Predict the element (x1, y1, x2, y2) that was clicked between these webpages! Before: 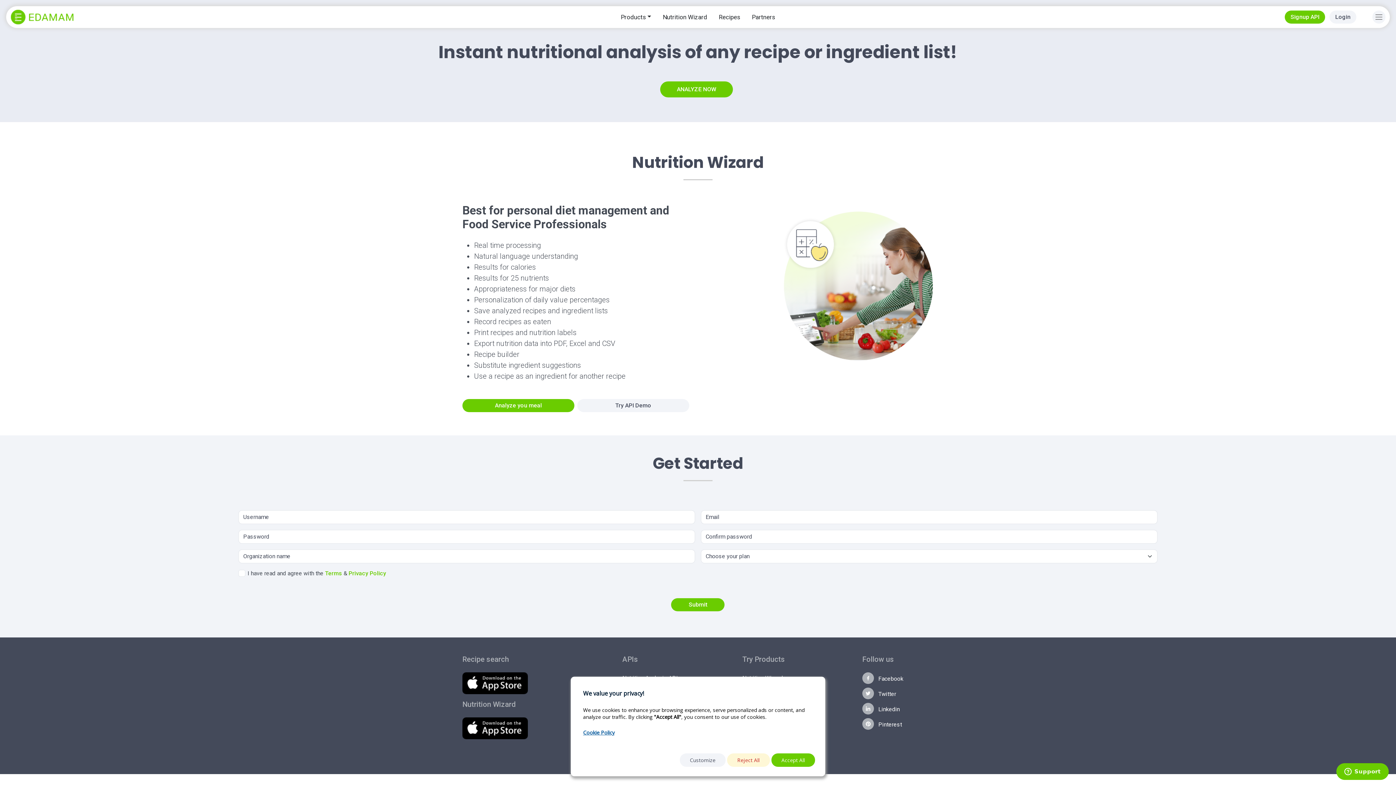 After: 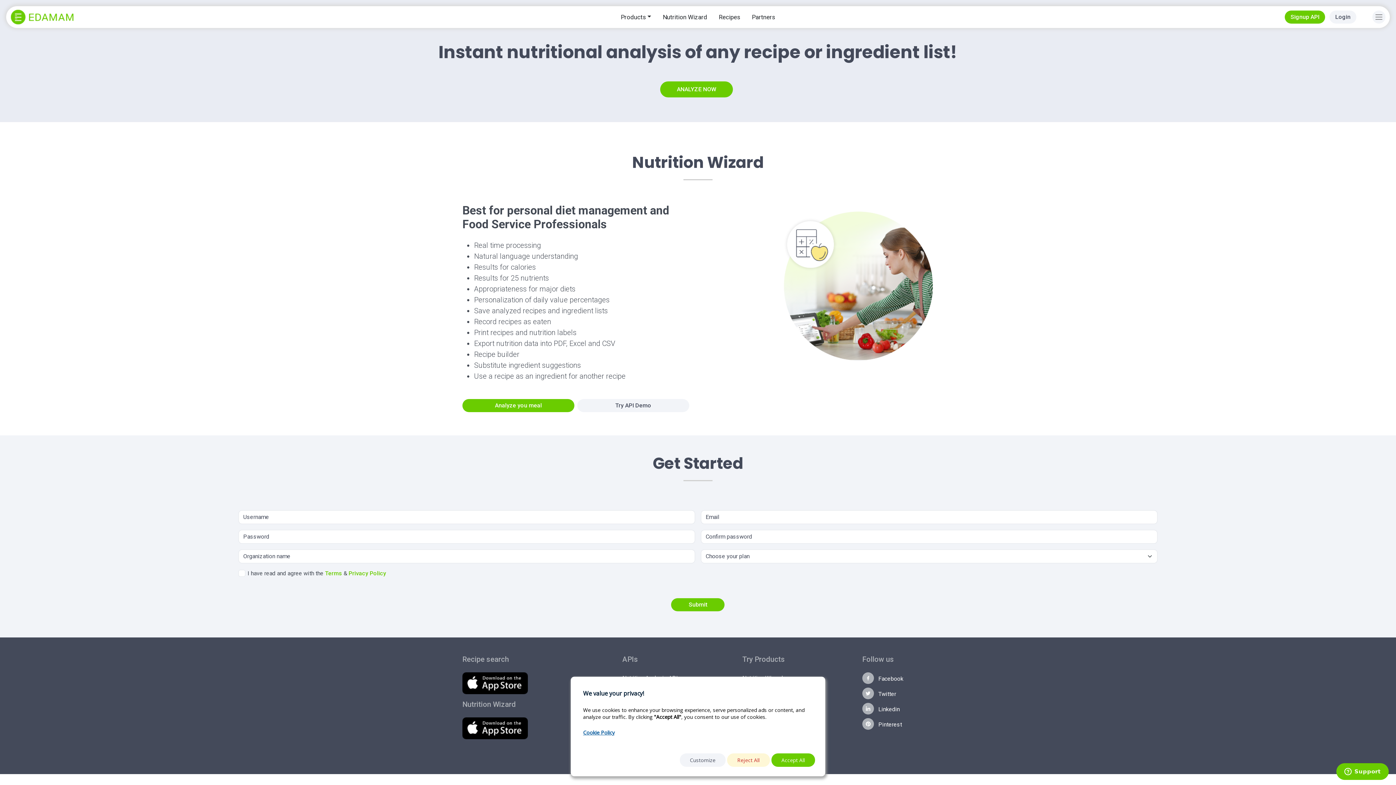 Action: label: Privacy Policy bbox: (348, 570, 386, 577)